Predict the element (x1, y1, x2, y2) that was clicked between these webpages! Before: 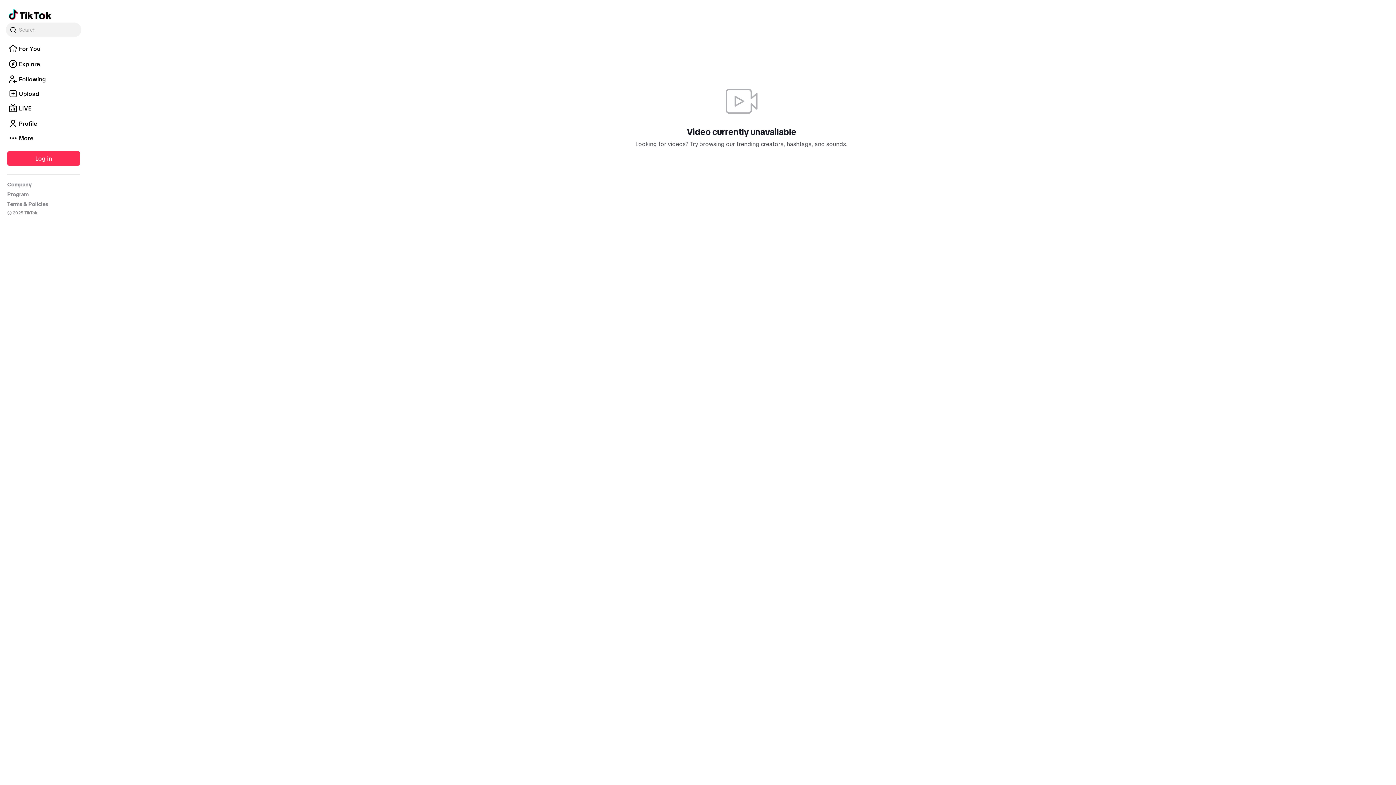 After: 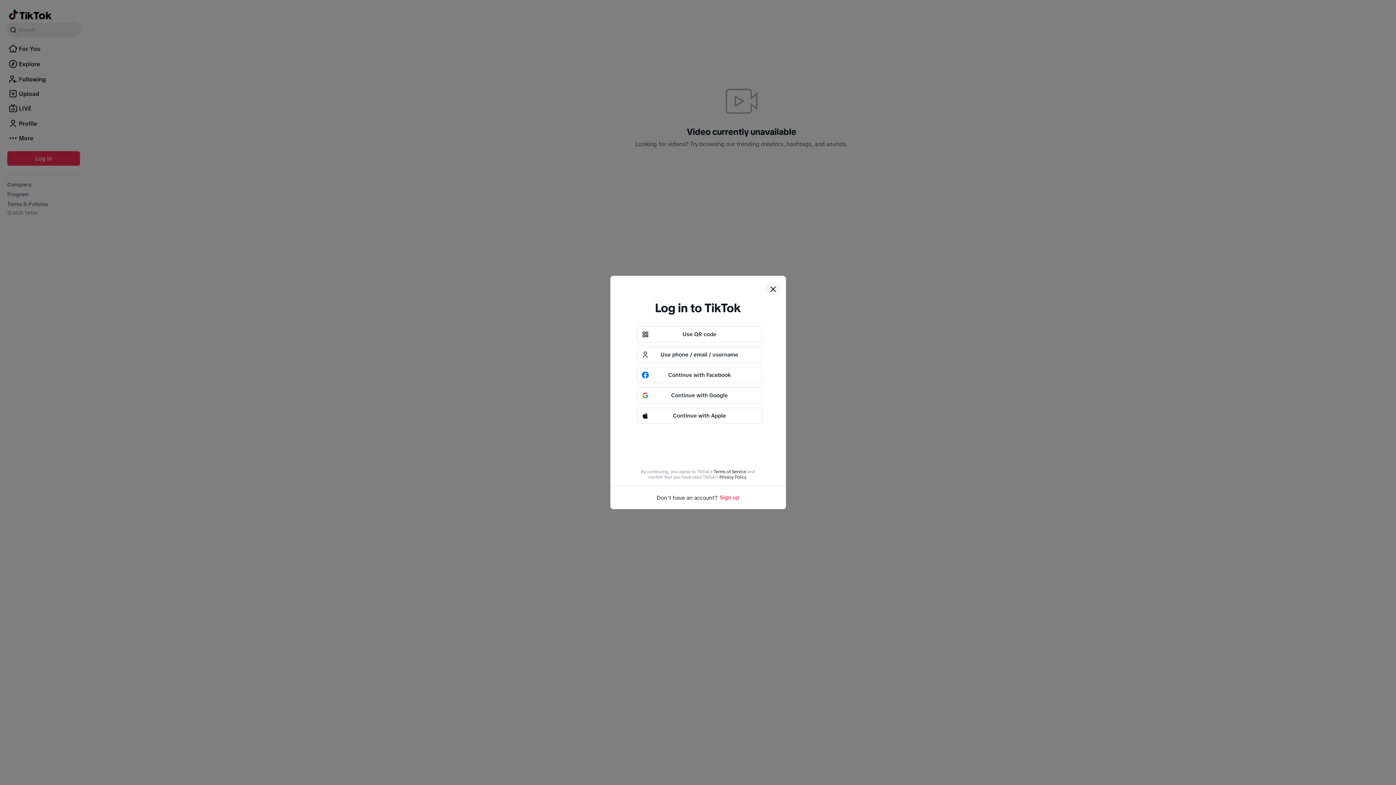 Action: label: Profile bbox: (5, 116, 81, 130)